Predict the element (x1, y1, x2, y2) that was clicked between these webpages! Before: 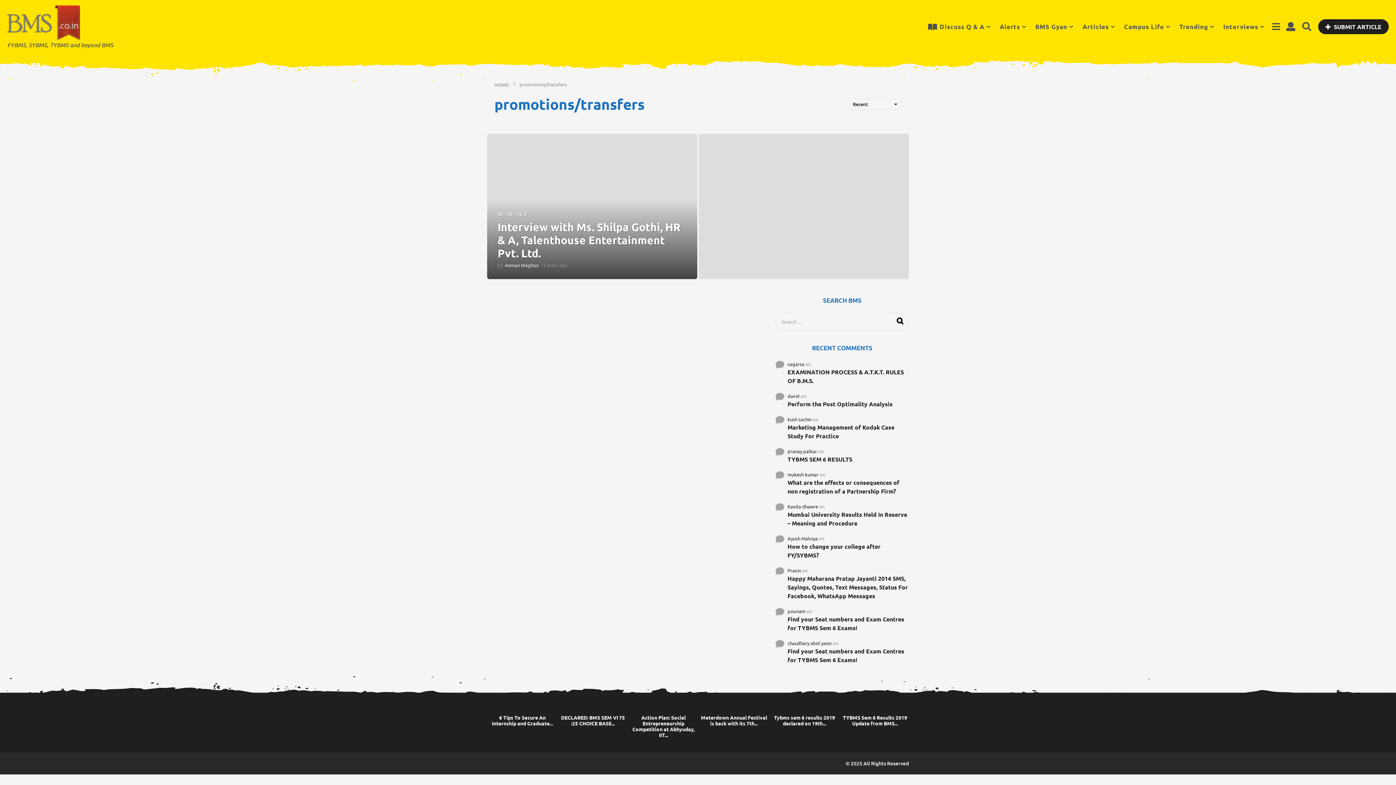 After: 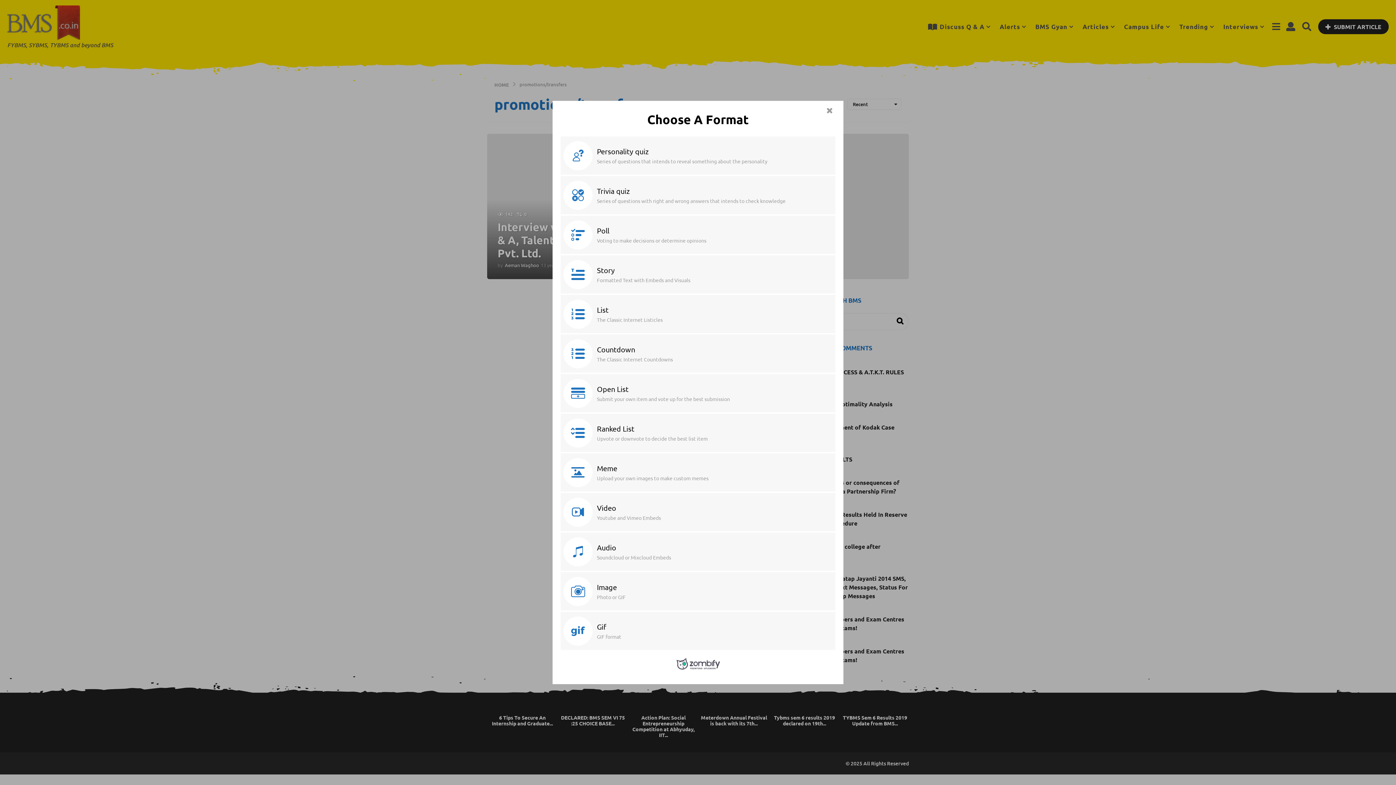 Action: bbox: (1318, 19, 1389, 34) label:  SUBMIT ARTICLE